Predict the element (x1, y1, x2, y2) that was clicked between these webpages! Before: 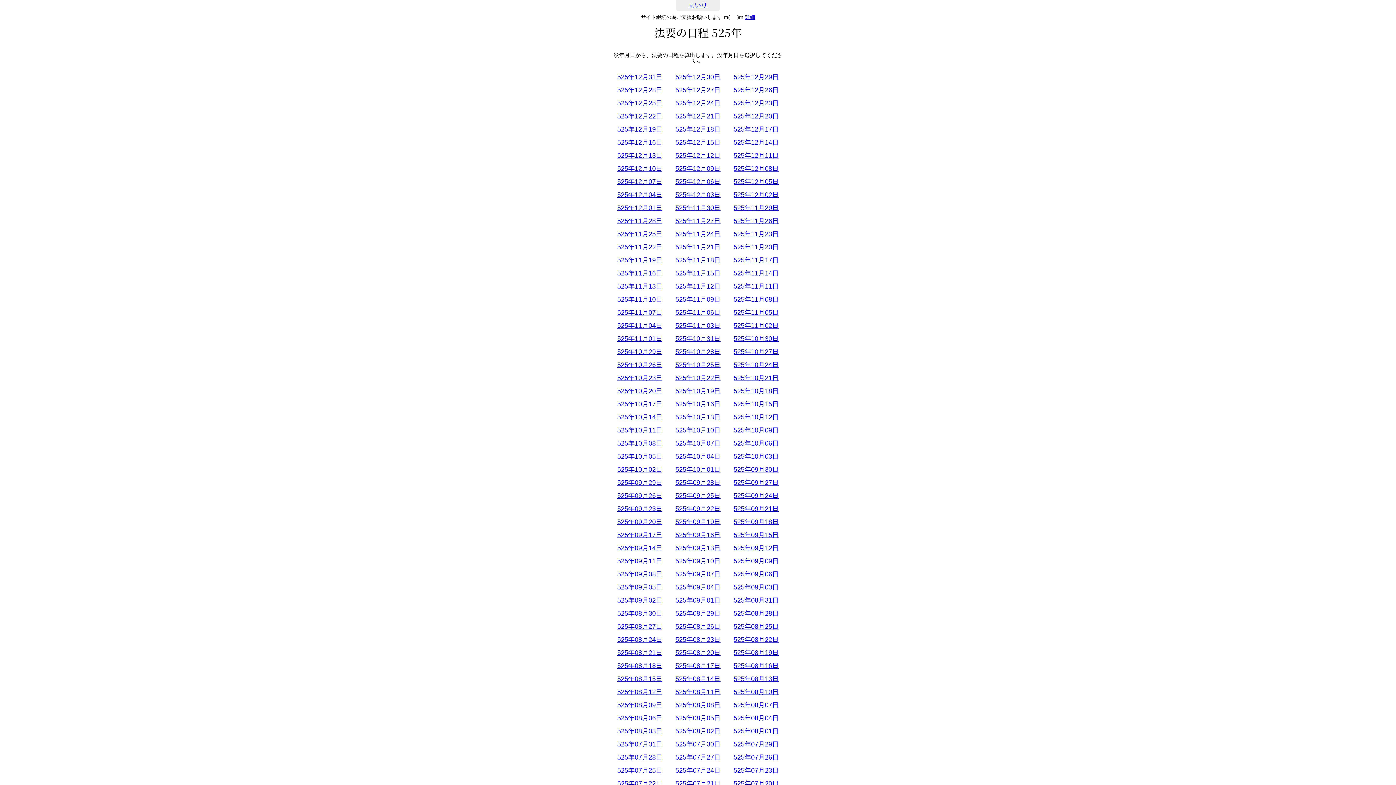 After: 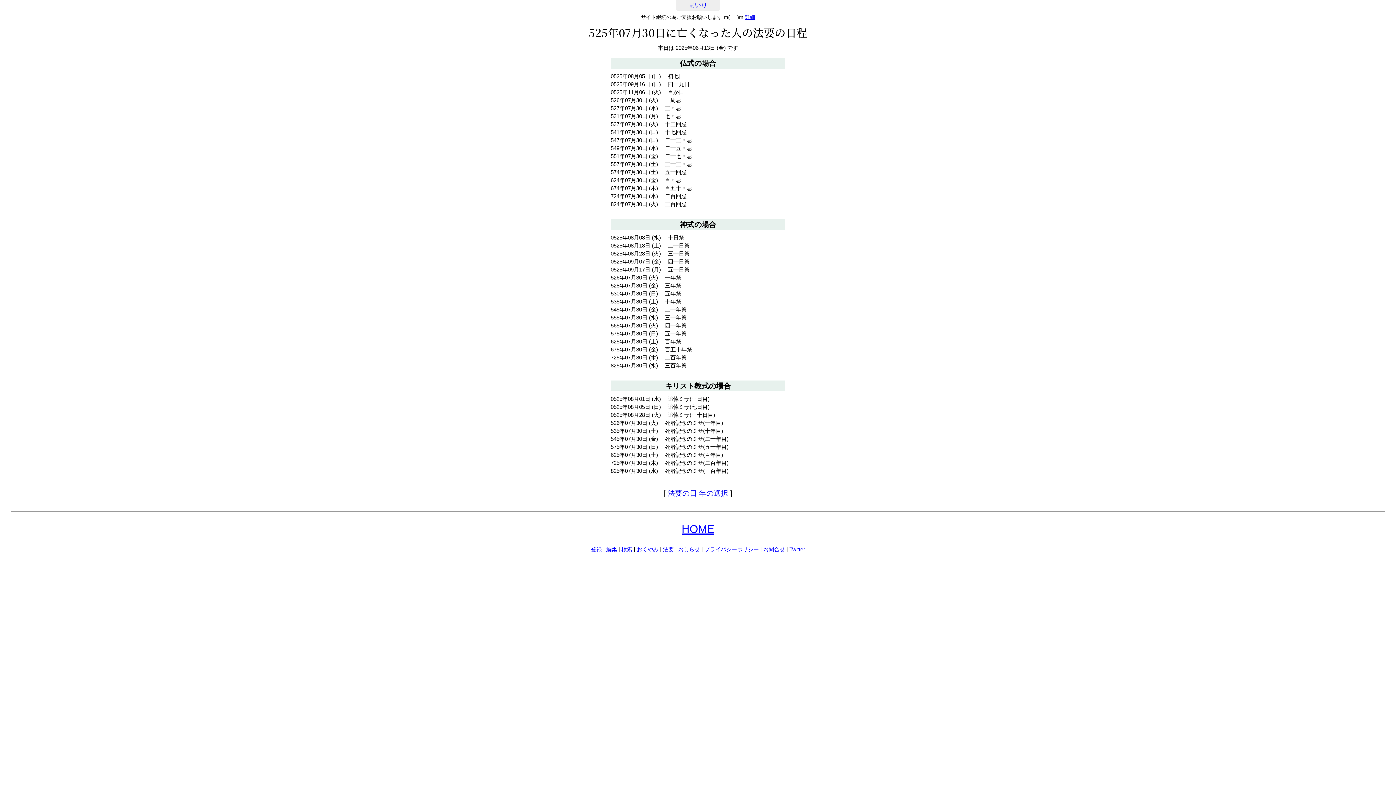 Action: bbox: (675, 741, 720, 748) label: 525年07月30日